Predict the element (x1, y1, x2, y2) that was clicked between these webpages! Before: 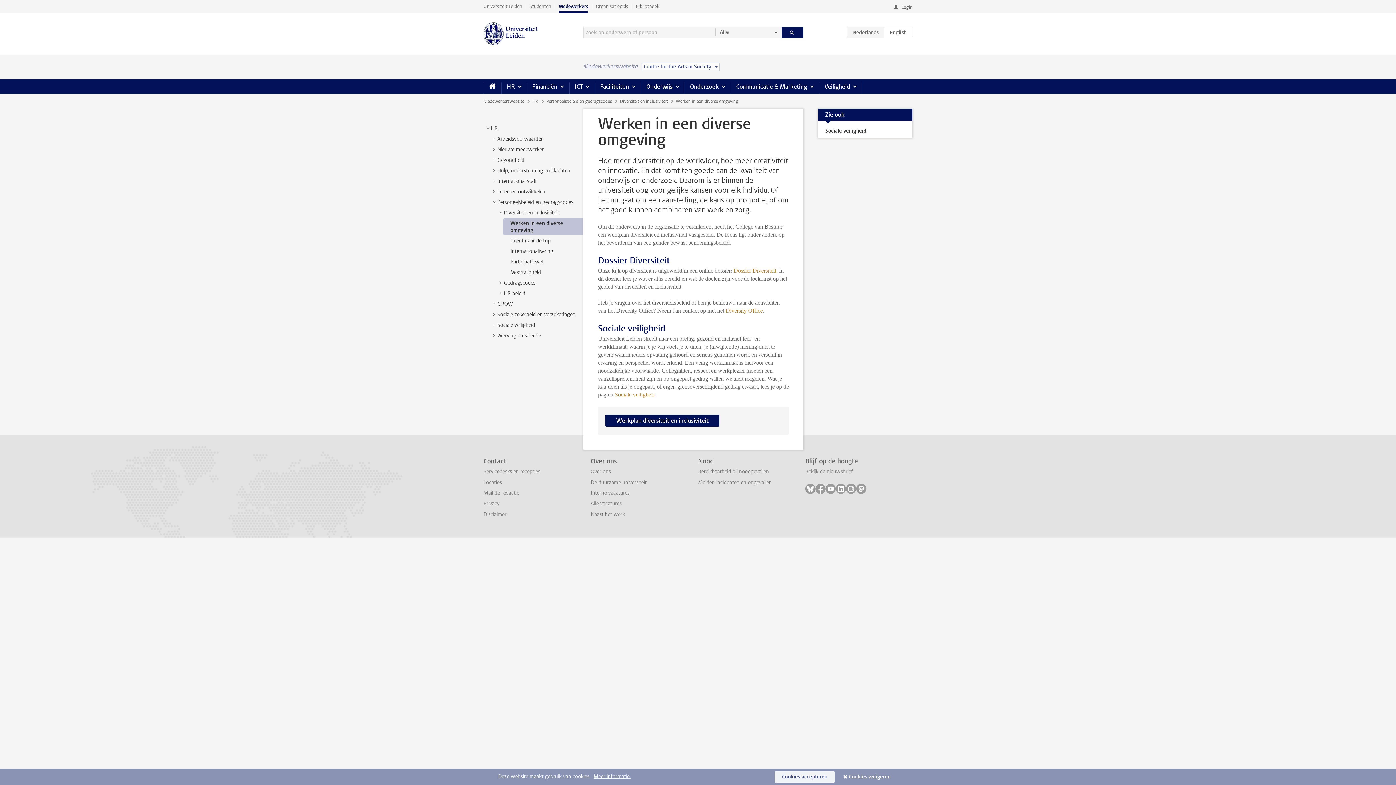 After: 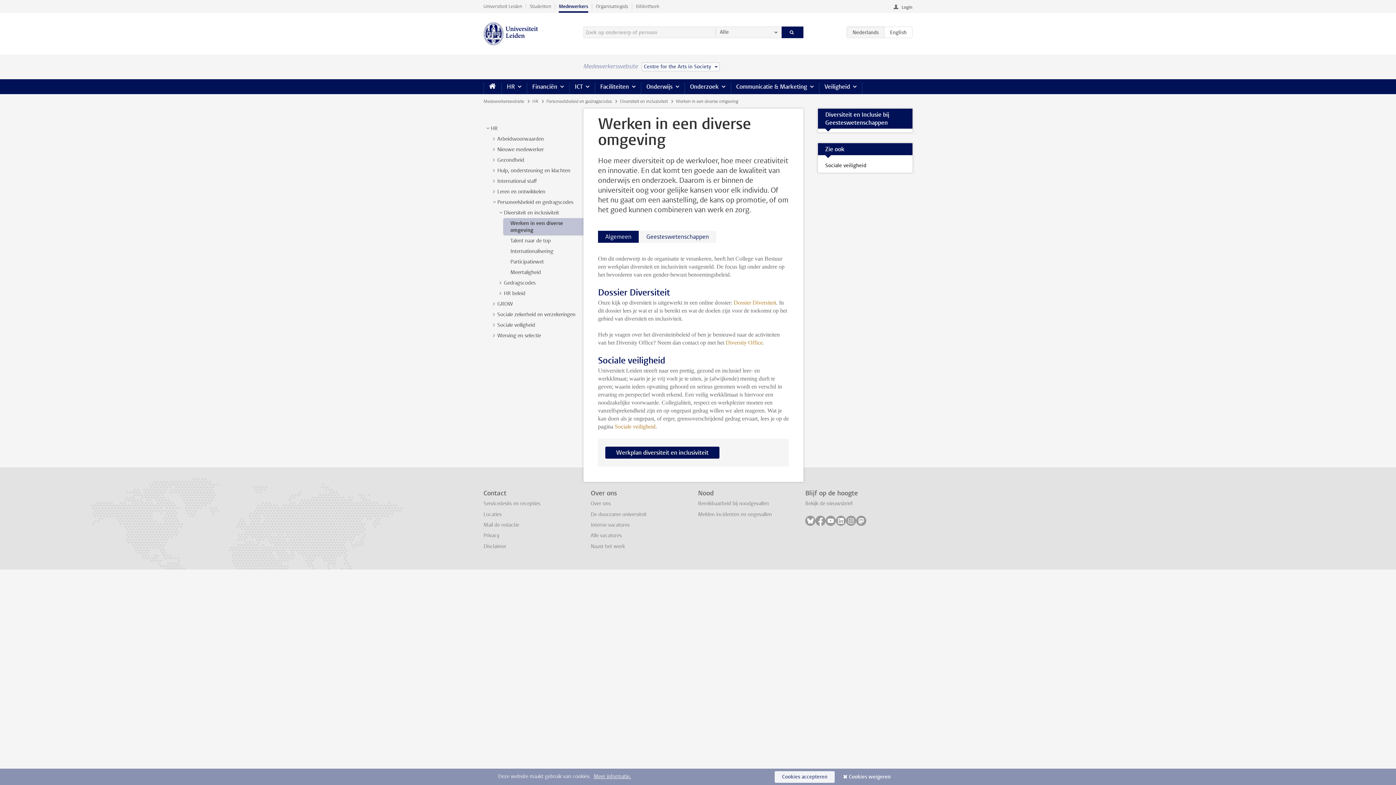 Action: bbox: (620, 98, 669, 104) label: Diversiteit en inclusiviteit 